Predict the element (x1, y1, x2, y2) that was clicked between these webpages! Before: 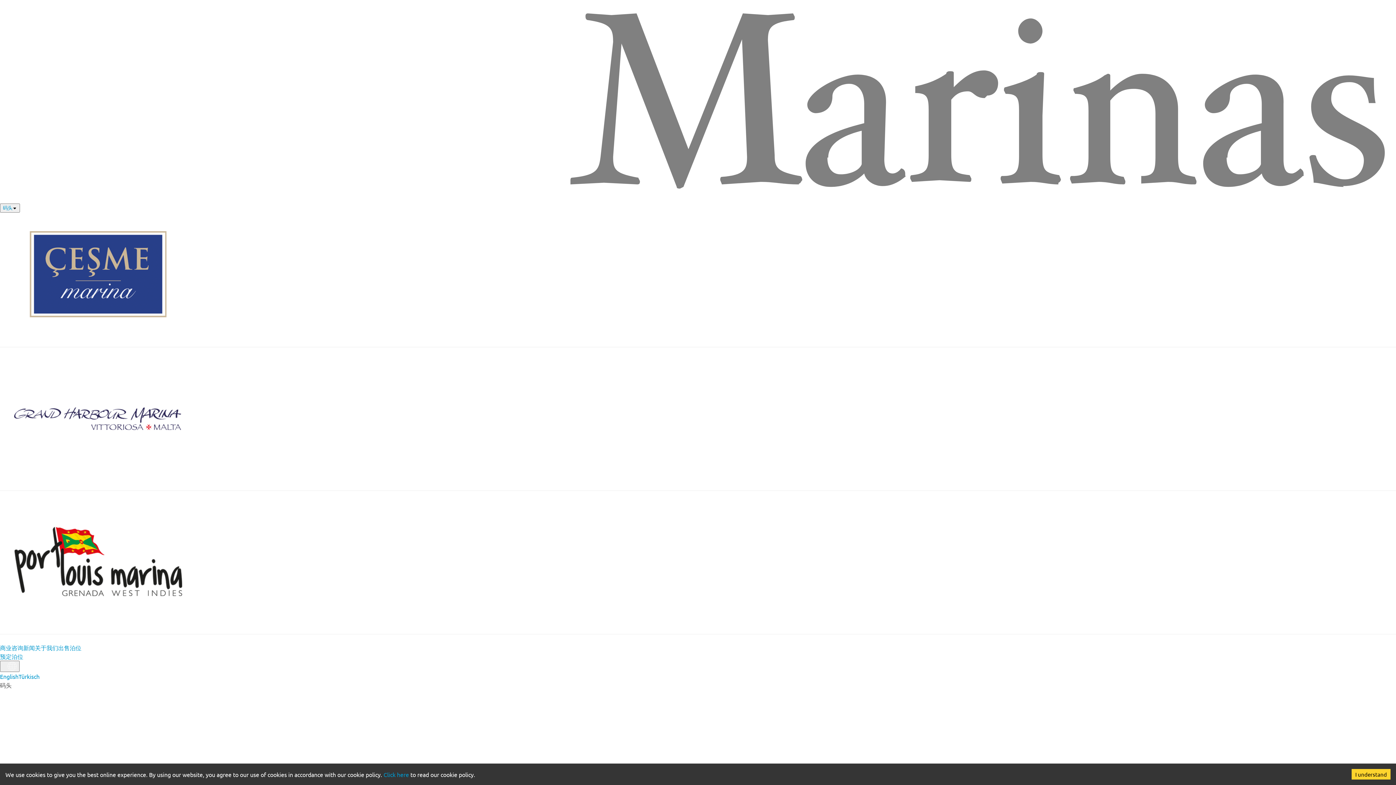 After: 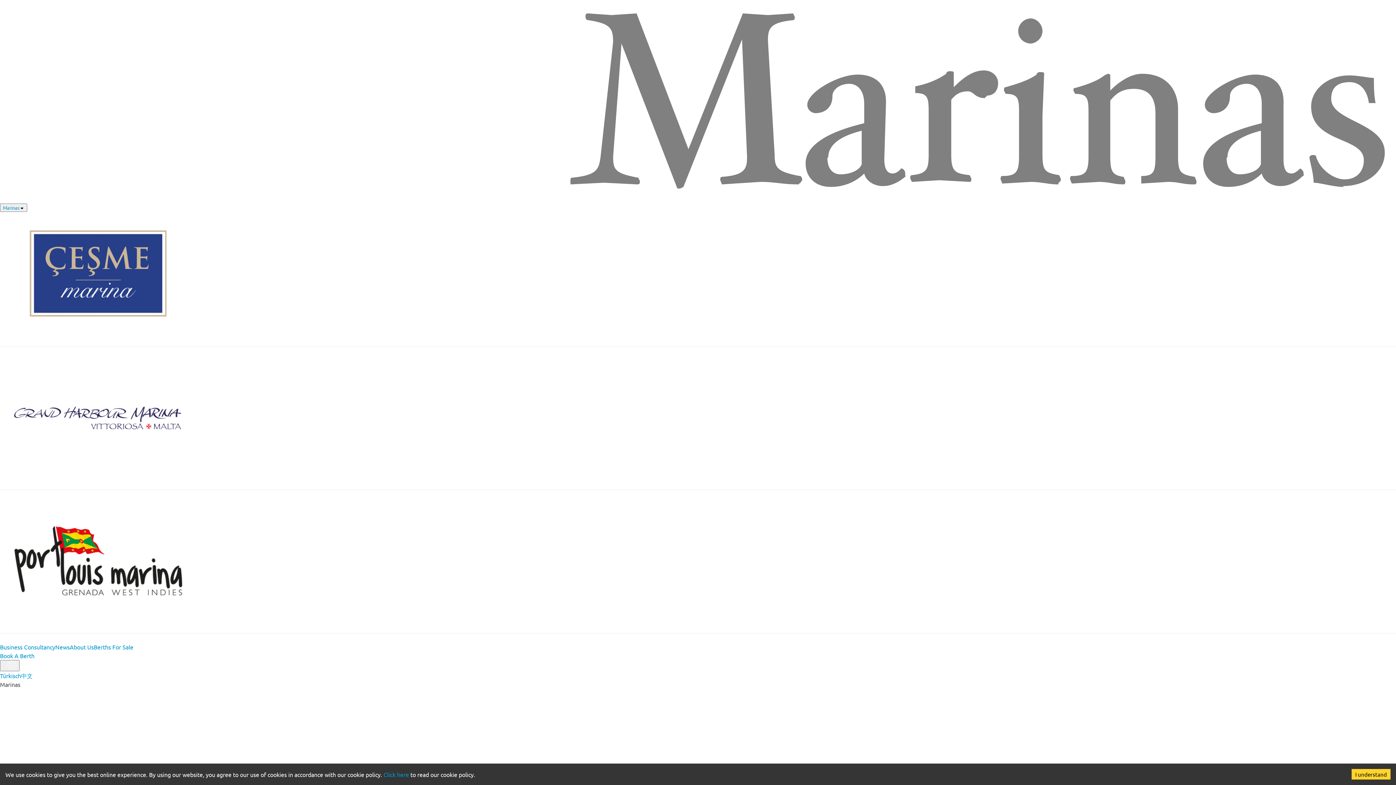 Action: bbox: (383, 771, 409, 778) label: Click here